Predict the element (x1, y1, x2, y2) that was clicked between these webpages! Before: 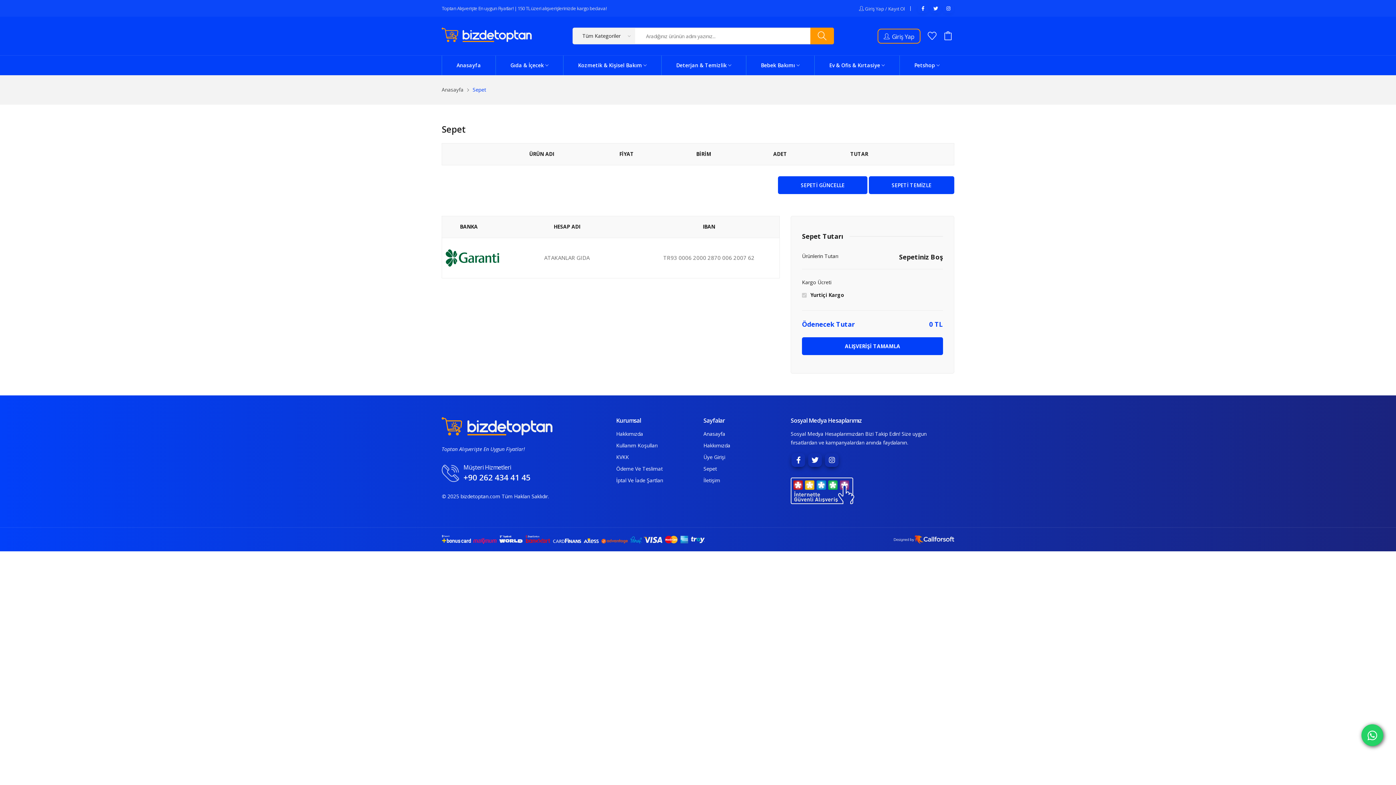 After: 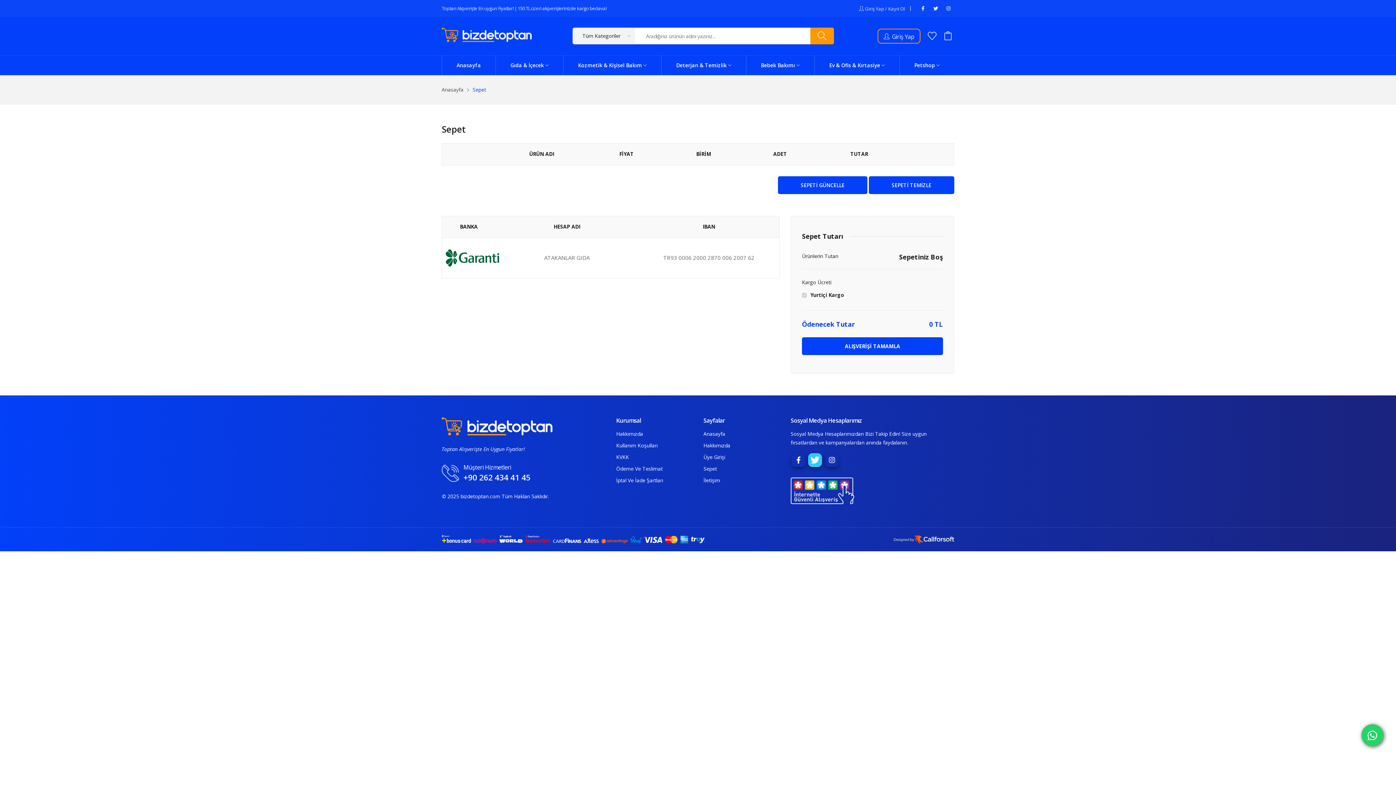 Action: bbox: (808, 453, 822, 467)